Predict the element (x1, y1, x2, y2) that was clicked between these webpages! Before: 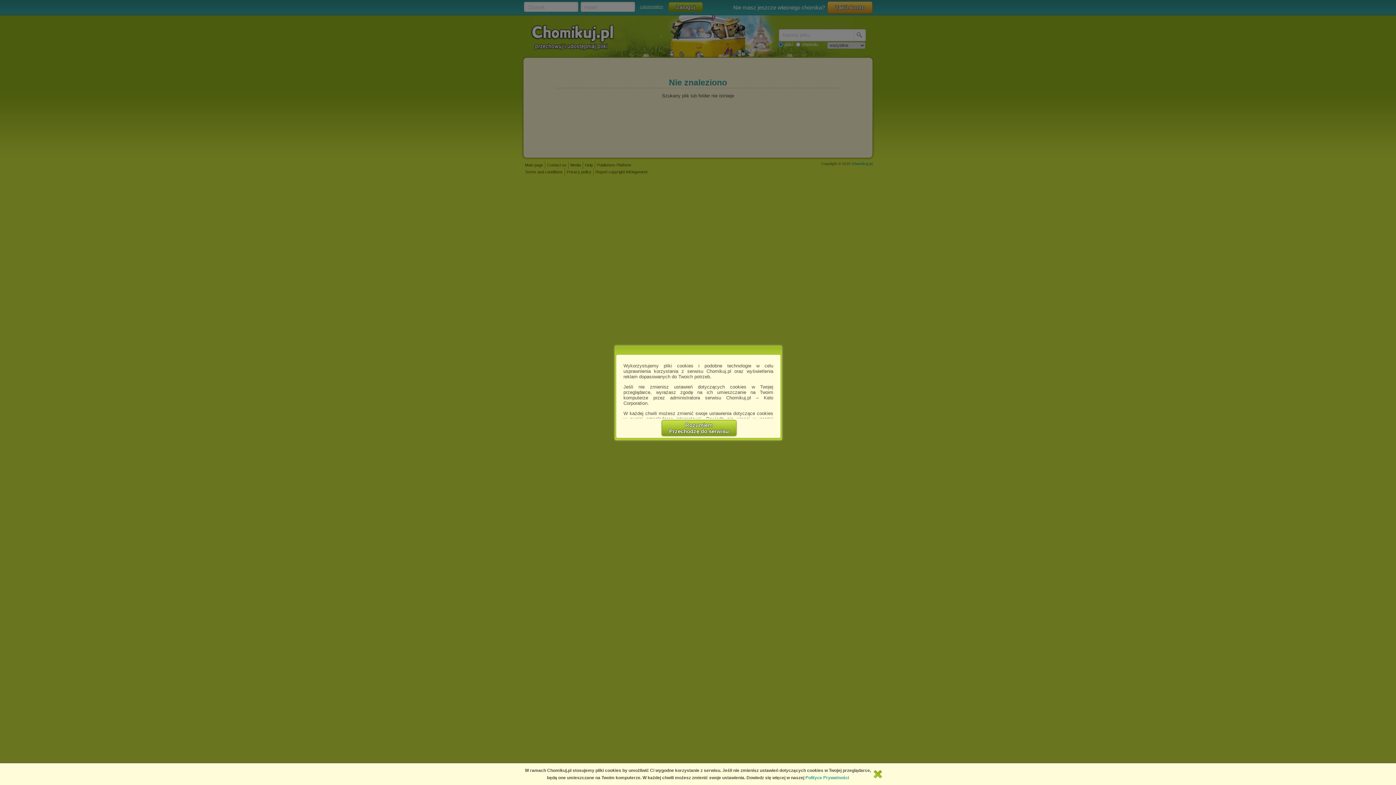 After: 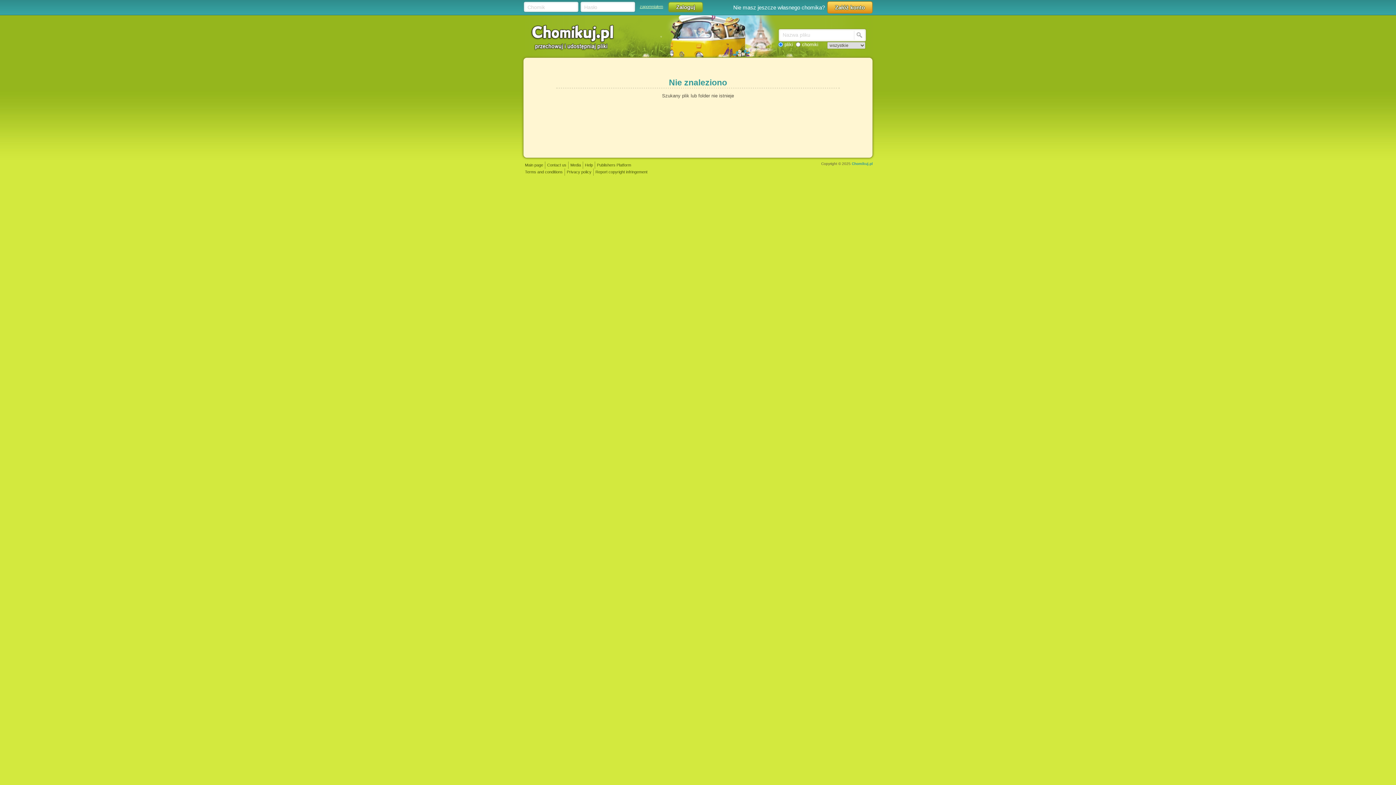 Action: bbox: (661, 420, 736, 436) label: Rozumiem
Przechodzę do serwisu